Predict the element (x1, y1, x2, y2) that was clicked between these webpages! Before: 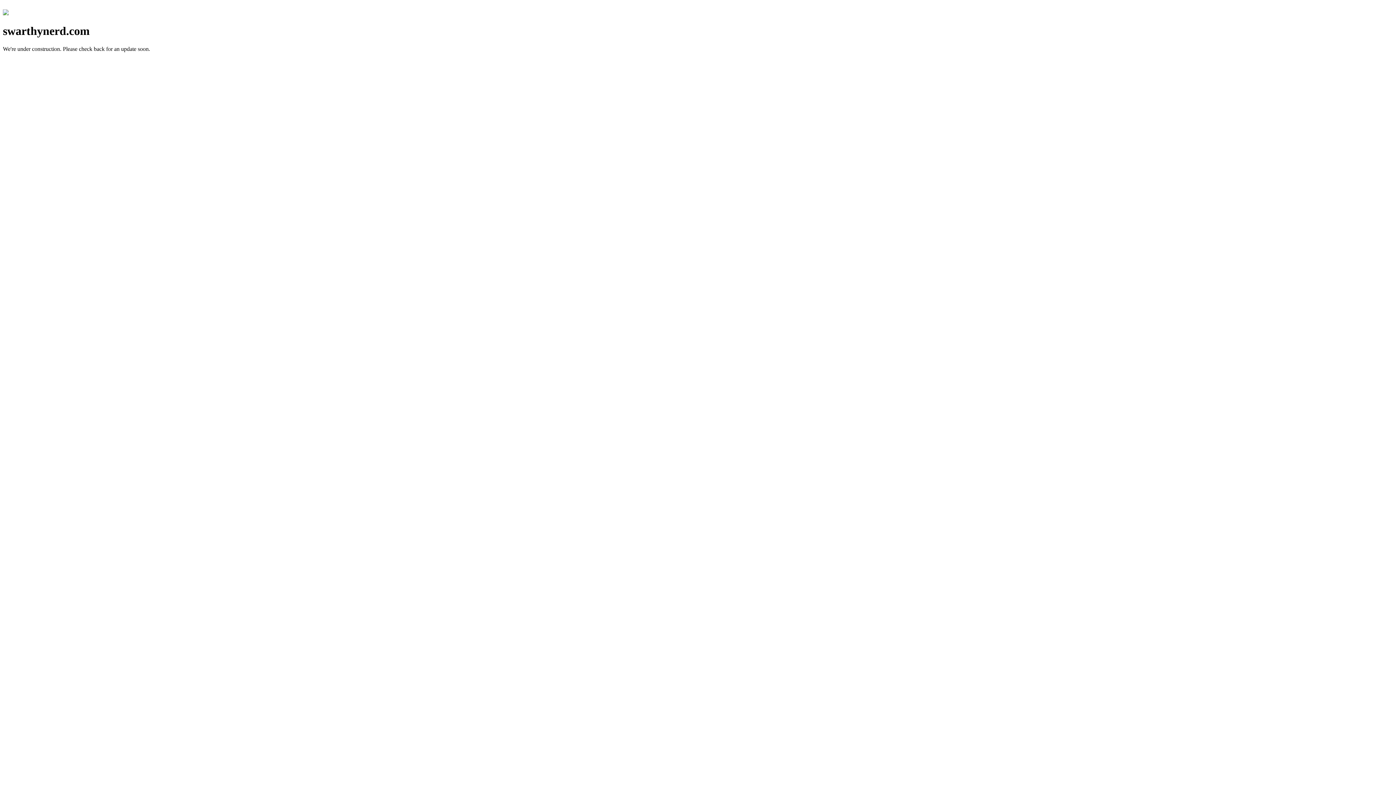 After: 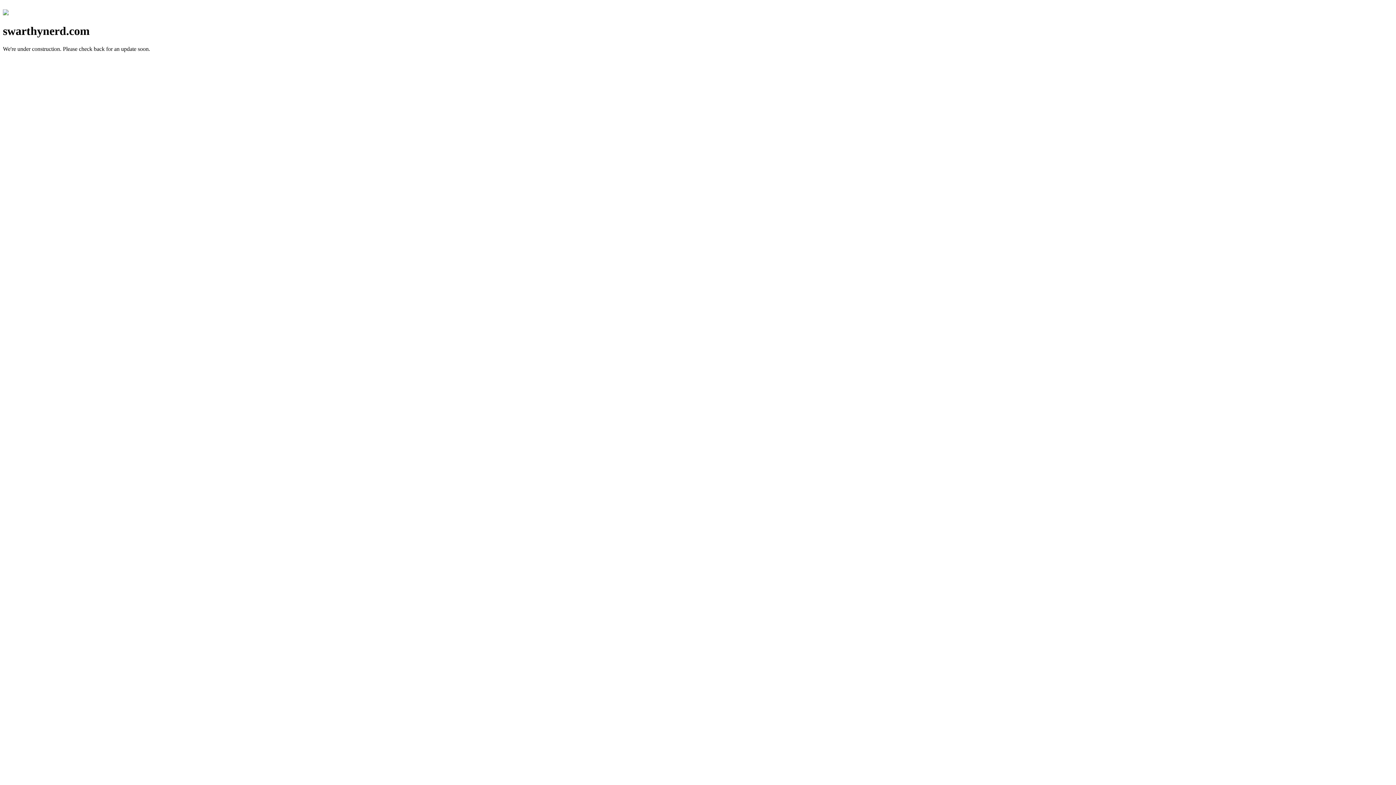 Action: bbox: (2, 10, 8, 16)